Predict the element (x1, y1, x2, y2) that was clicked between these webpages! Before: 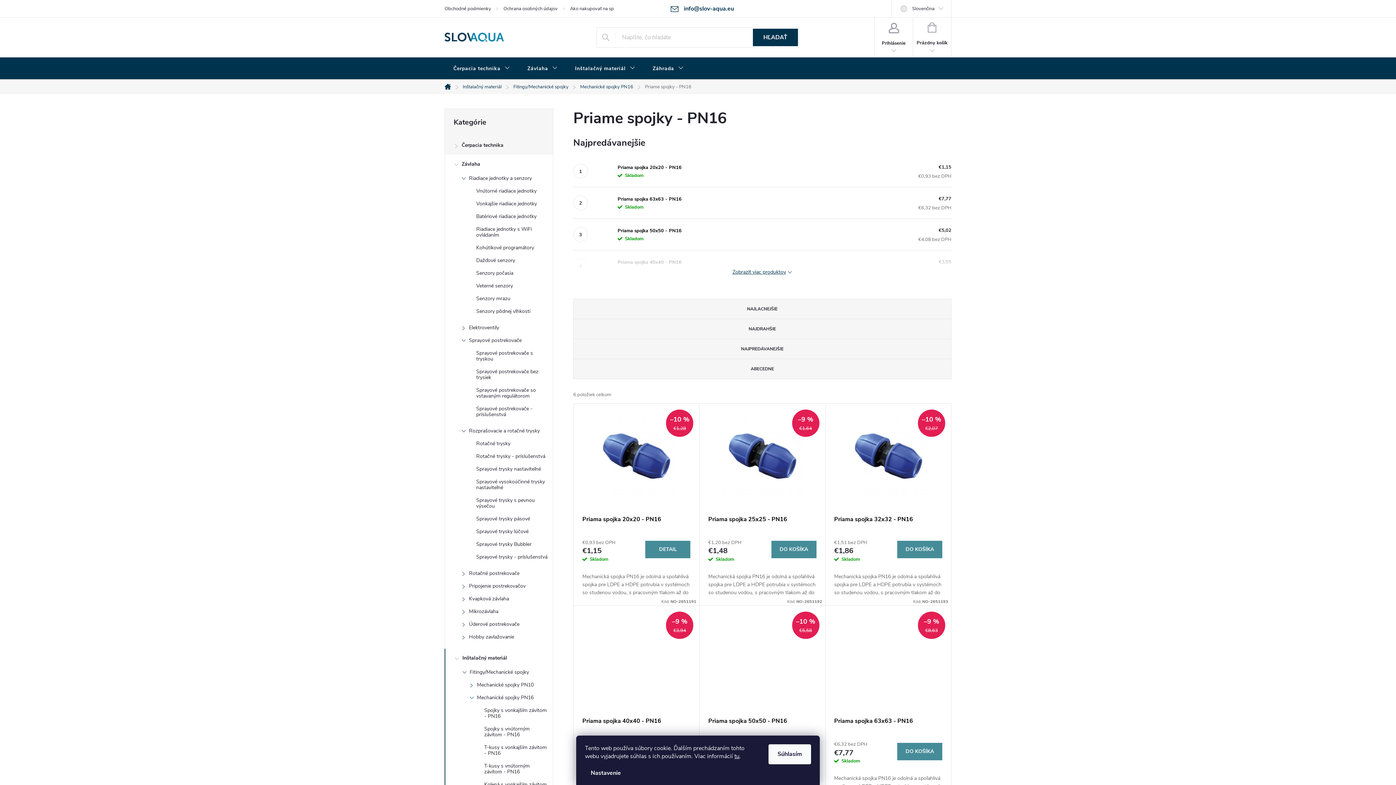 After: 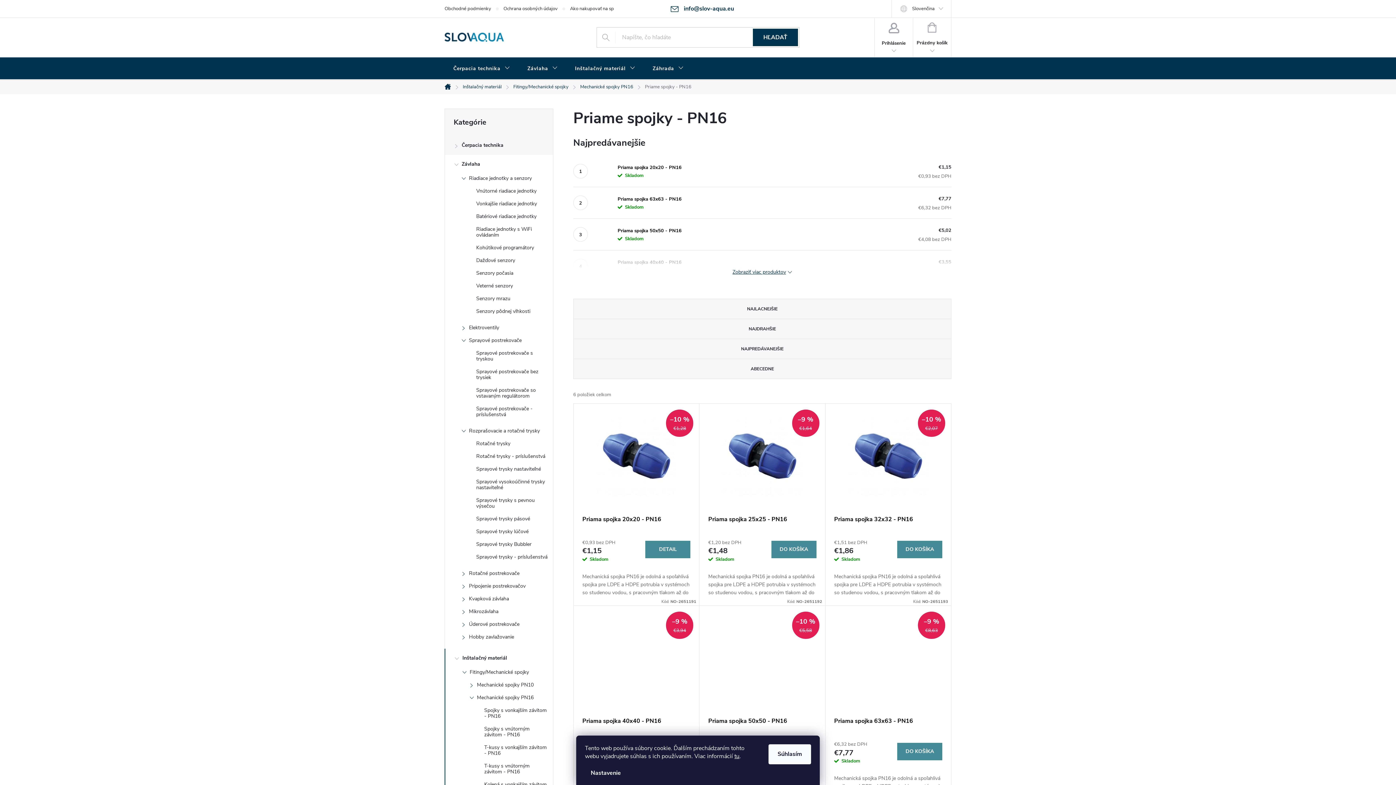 Action: bbox: (753, 28, 798, 46) label: HĽADAŤ